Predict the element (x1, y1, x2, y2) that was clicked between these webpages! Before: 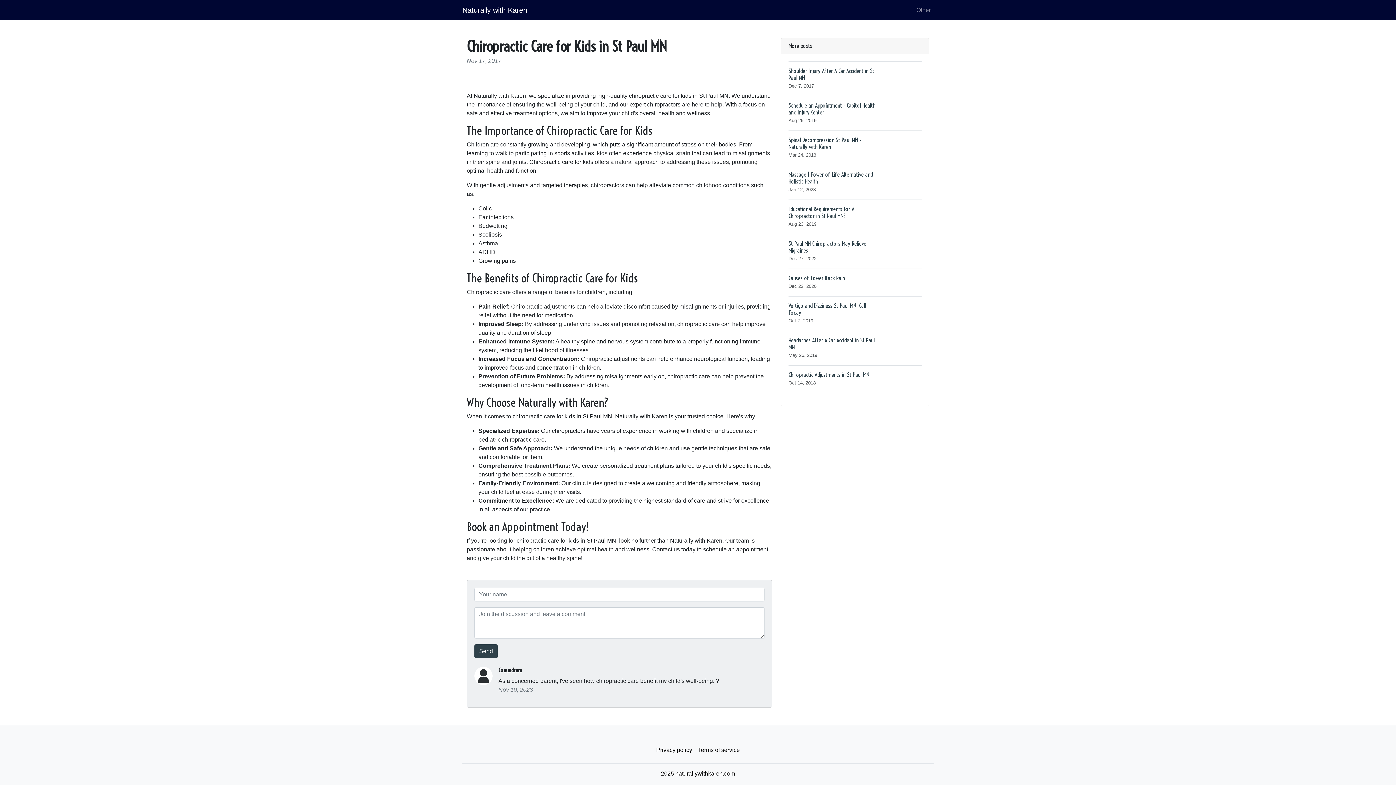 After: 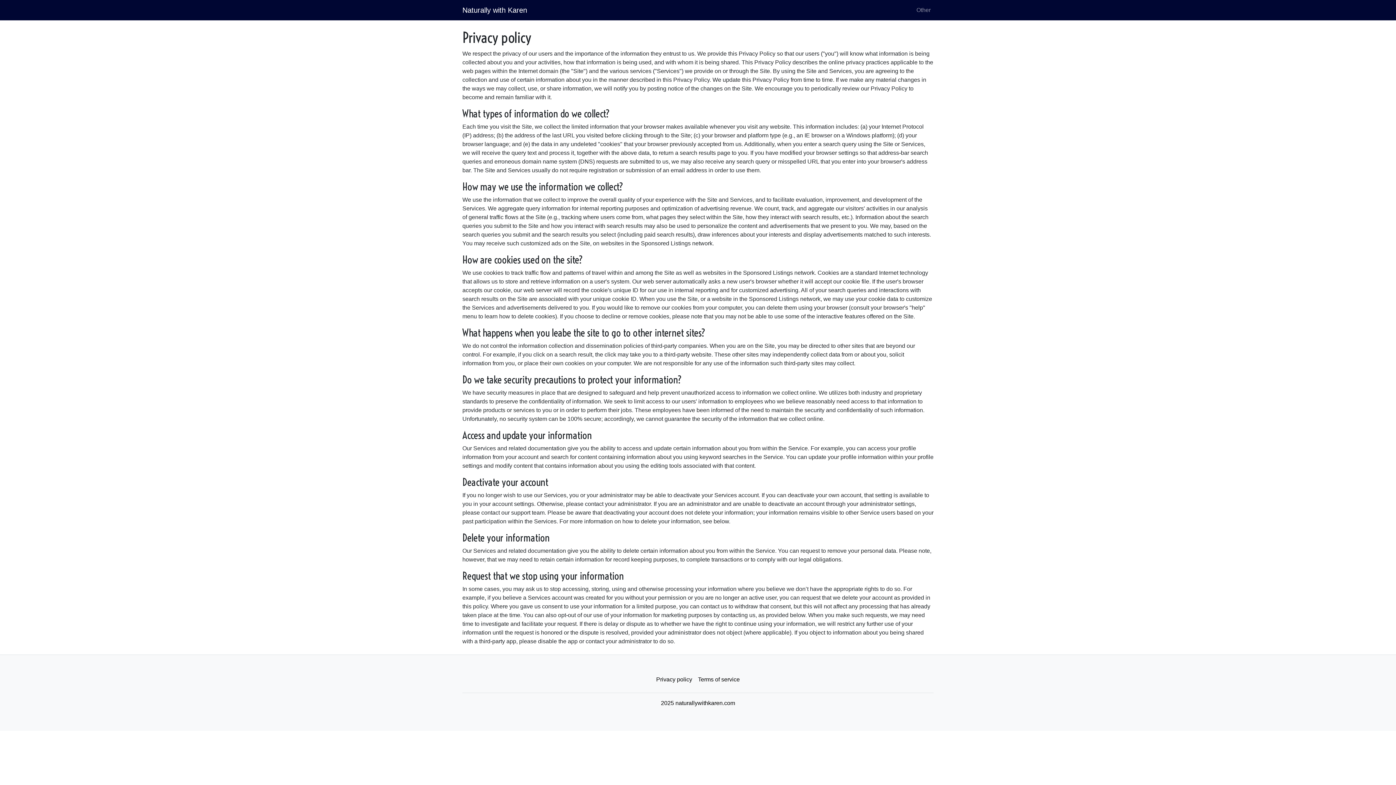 Action: label: Privacy policy bbox: (653, 743, 695, 757)